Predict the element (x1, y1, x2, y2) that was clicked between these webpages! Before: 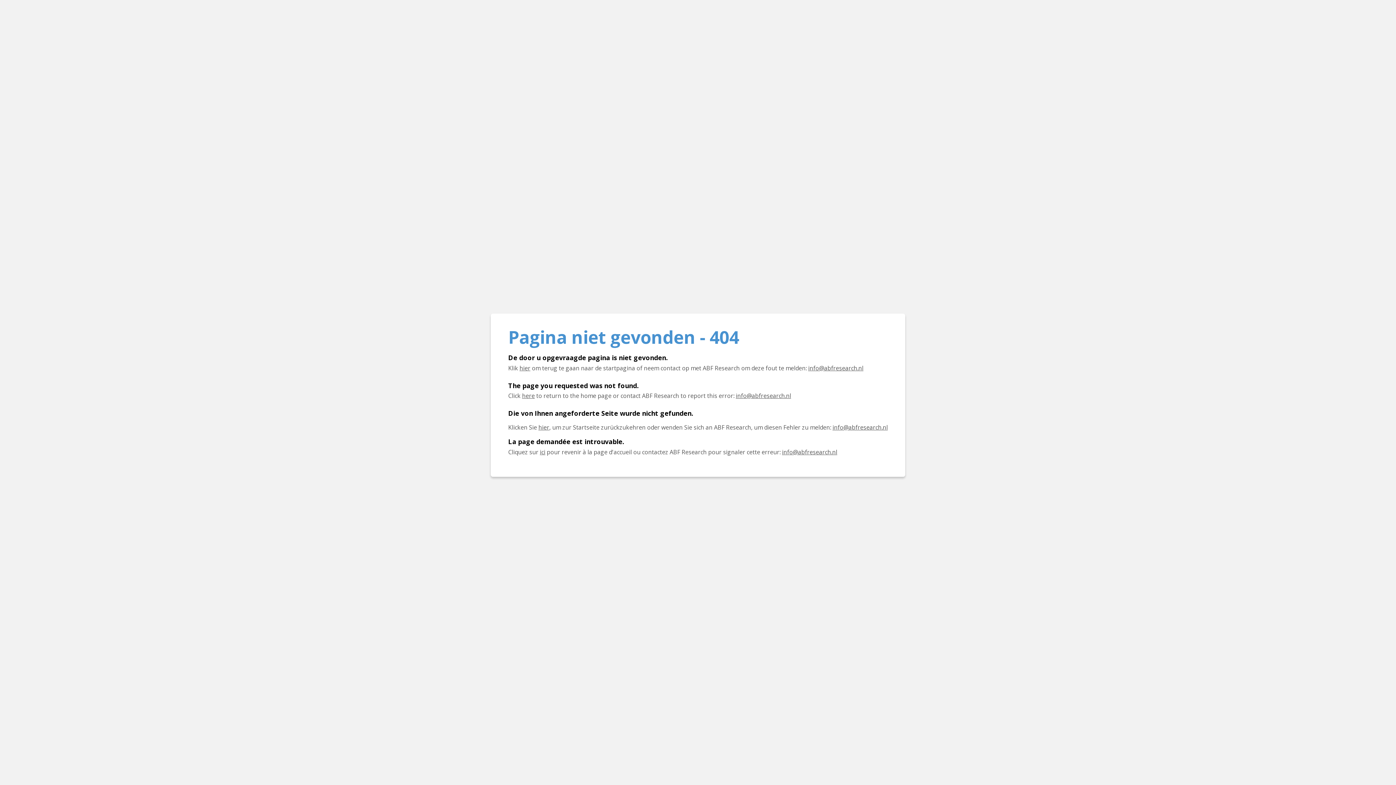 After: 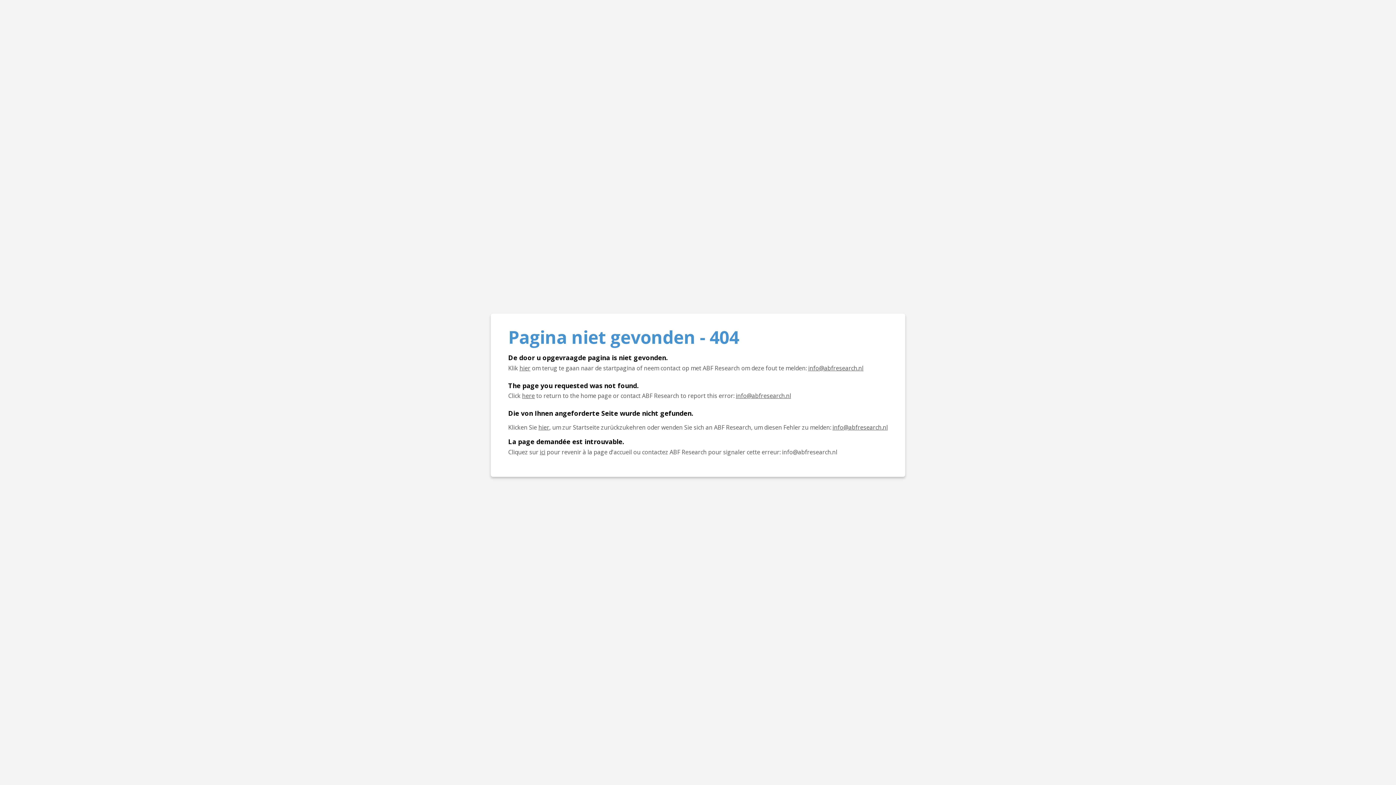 Action: bbox: (782, 448, 837, 456) label: E-mail info@abfresearch.nl